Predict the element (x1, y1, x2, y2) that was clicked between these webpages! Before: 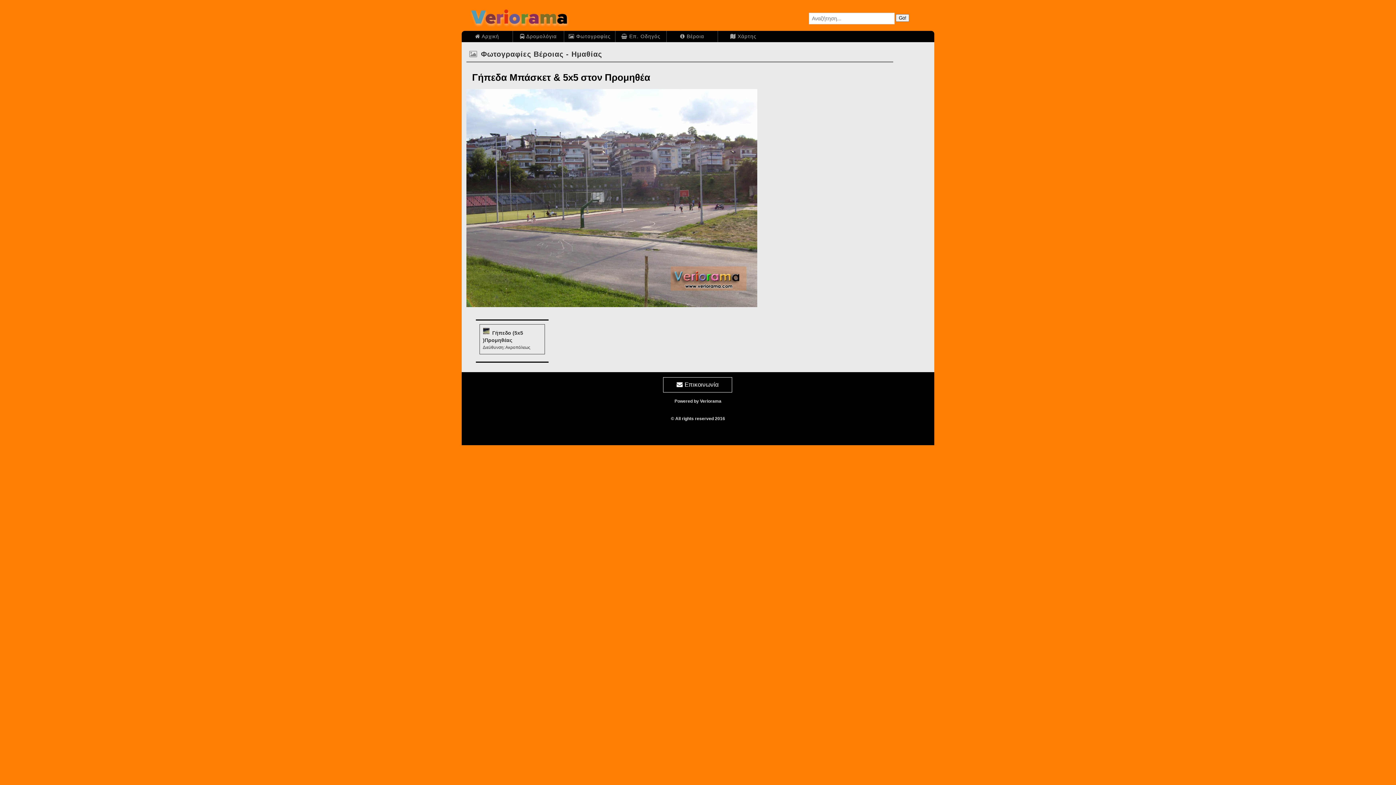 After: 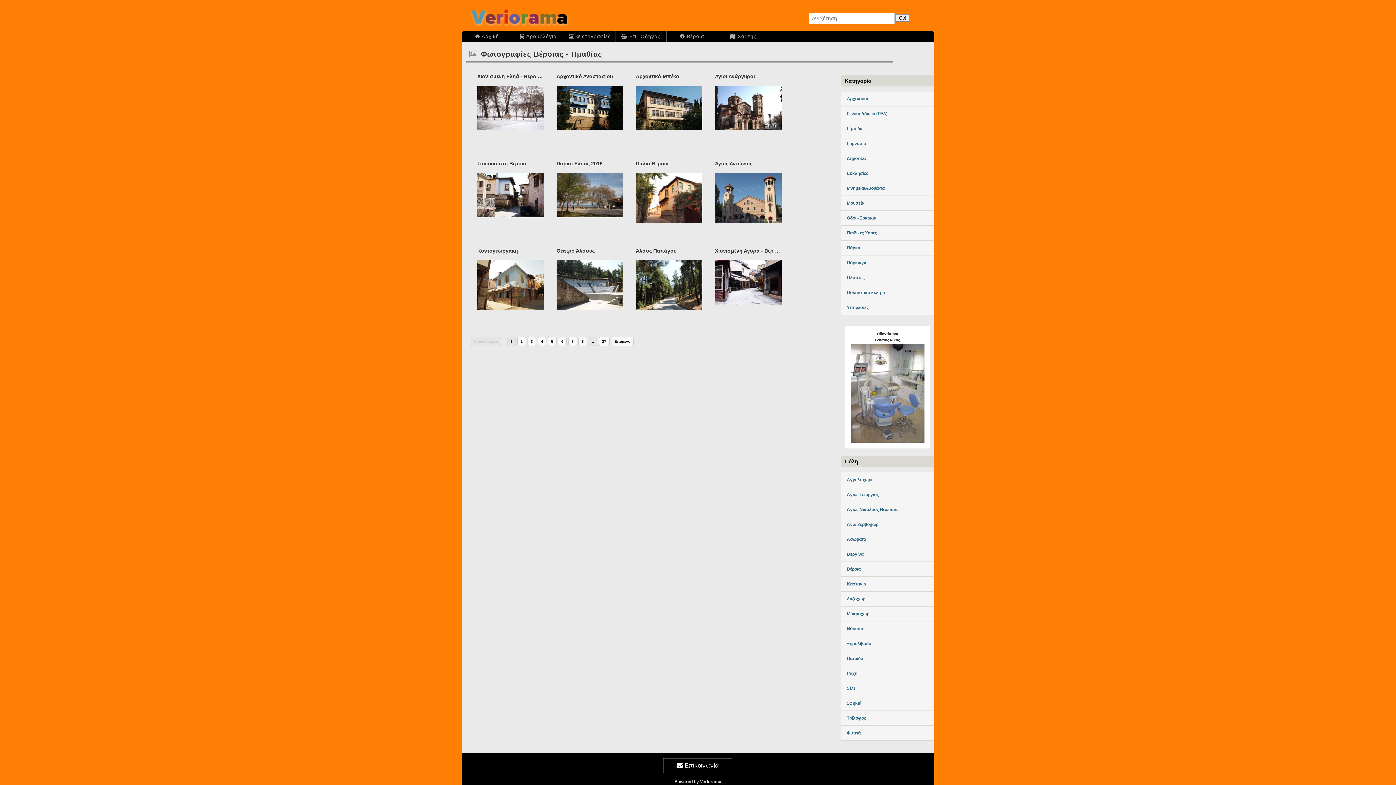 Action: bbox: (564, 30, 615, 42) label:  Φωτογραφίες